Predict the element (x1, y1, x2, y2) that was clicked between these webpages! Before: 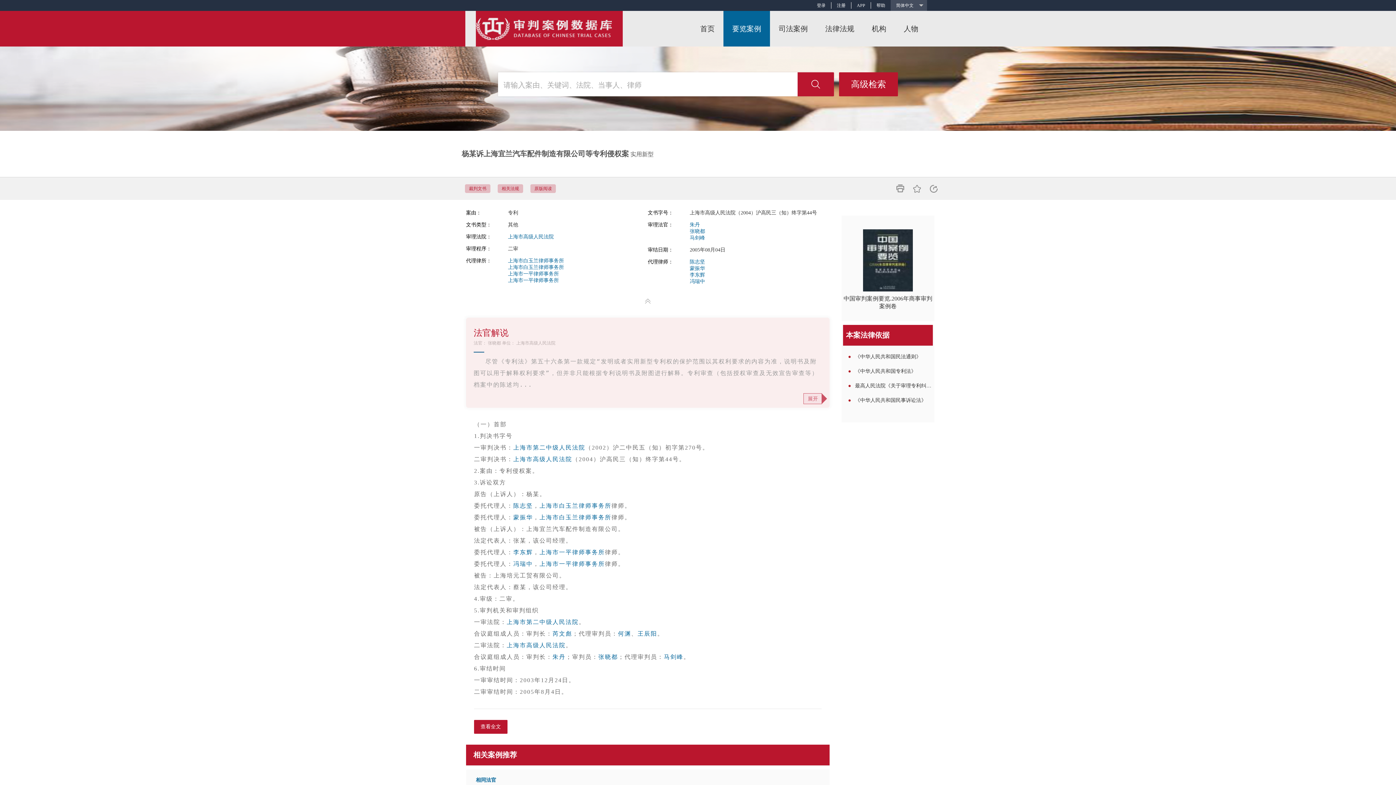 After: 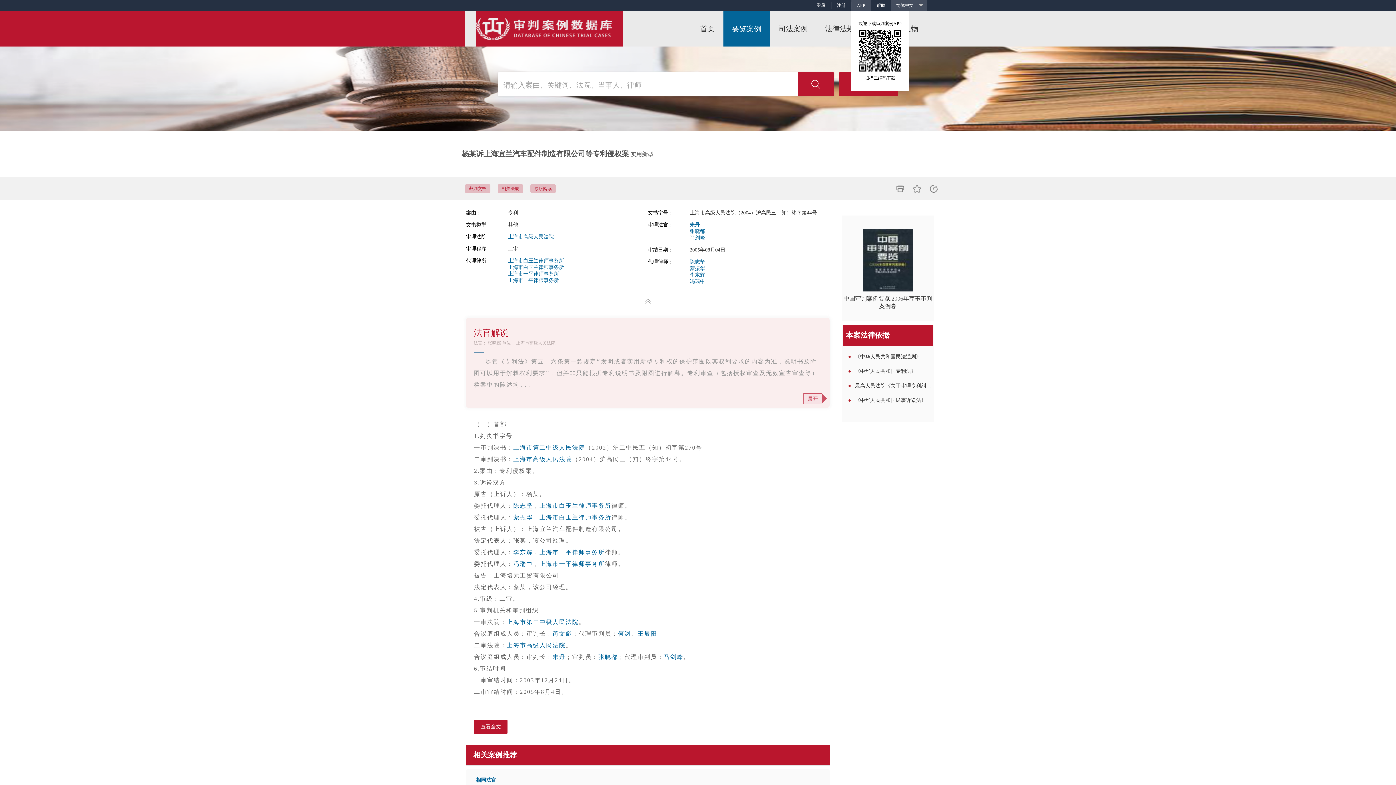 Action: label: APP bbox: (851, 2, 870, 8)